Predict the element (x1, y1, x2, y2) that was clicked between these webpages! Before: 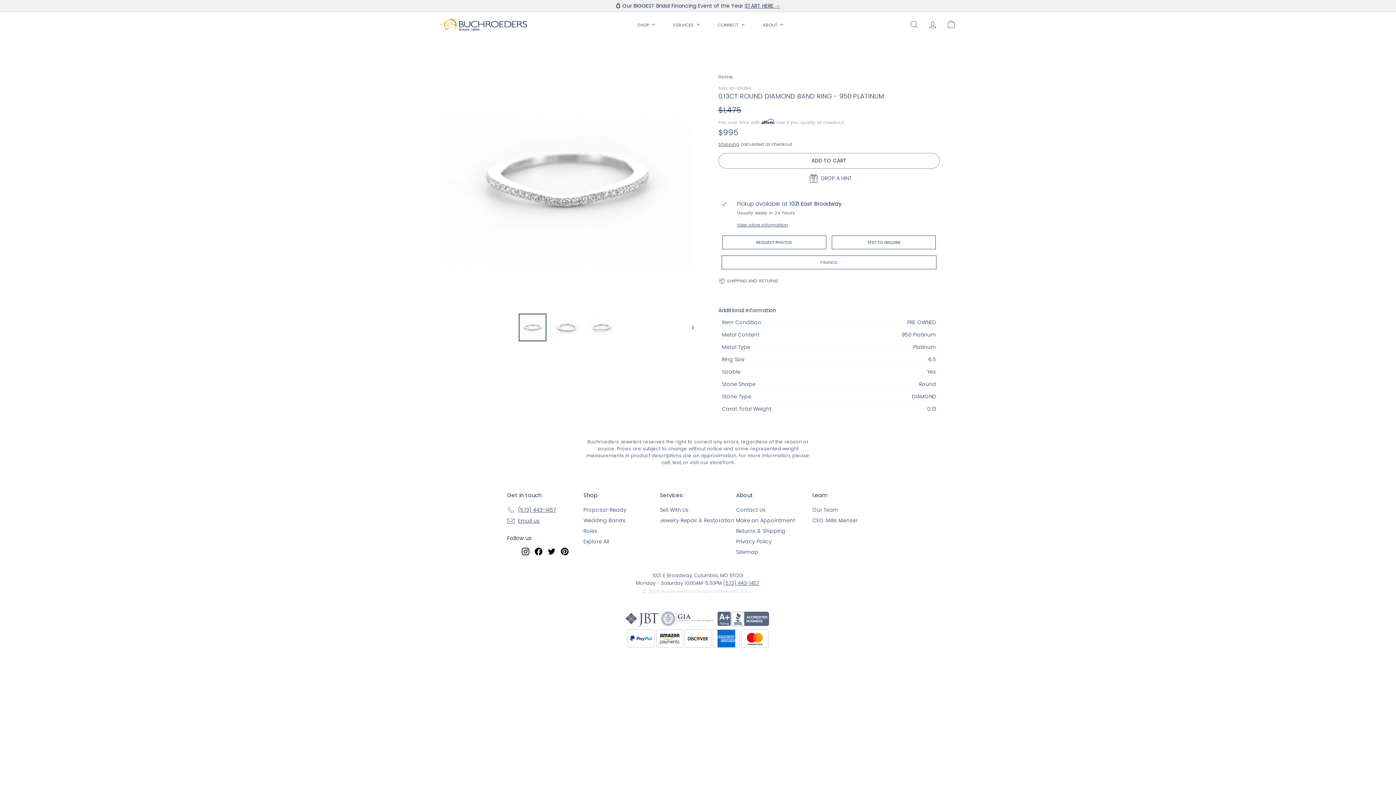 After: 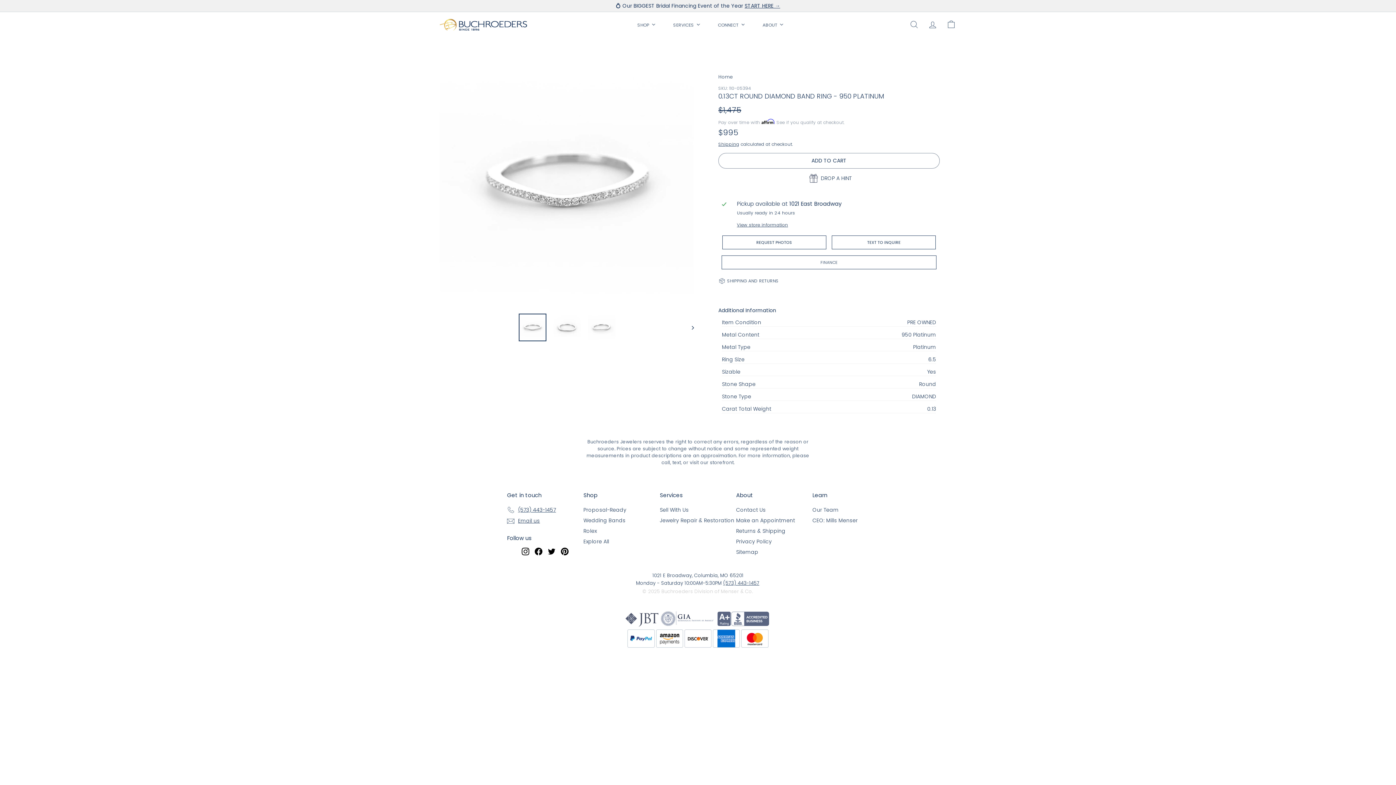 Action: bbox: (561, 547, 568, 555) label: Pinterest